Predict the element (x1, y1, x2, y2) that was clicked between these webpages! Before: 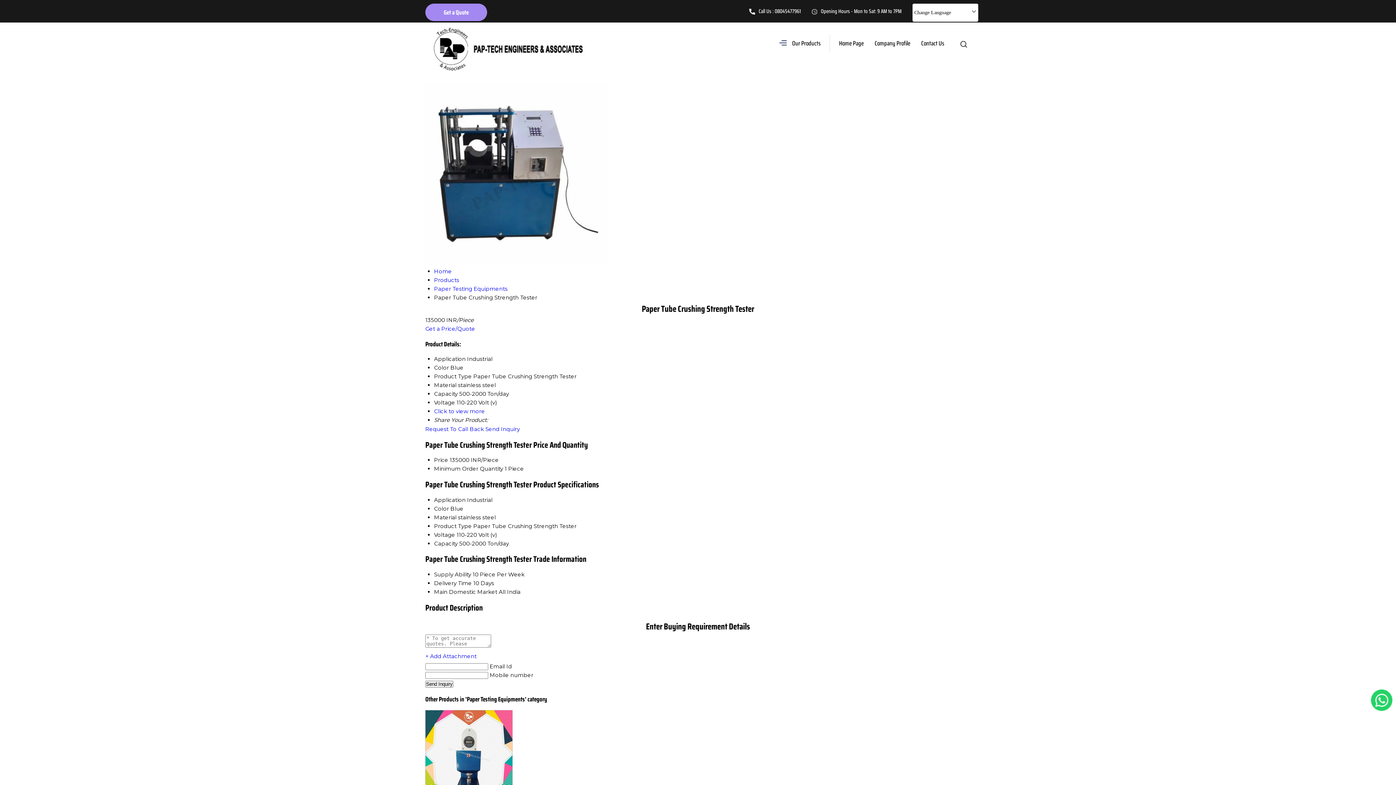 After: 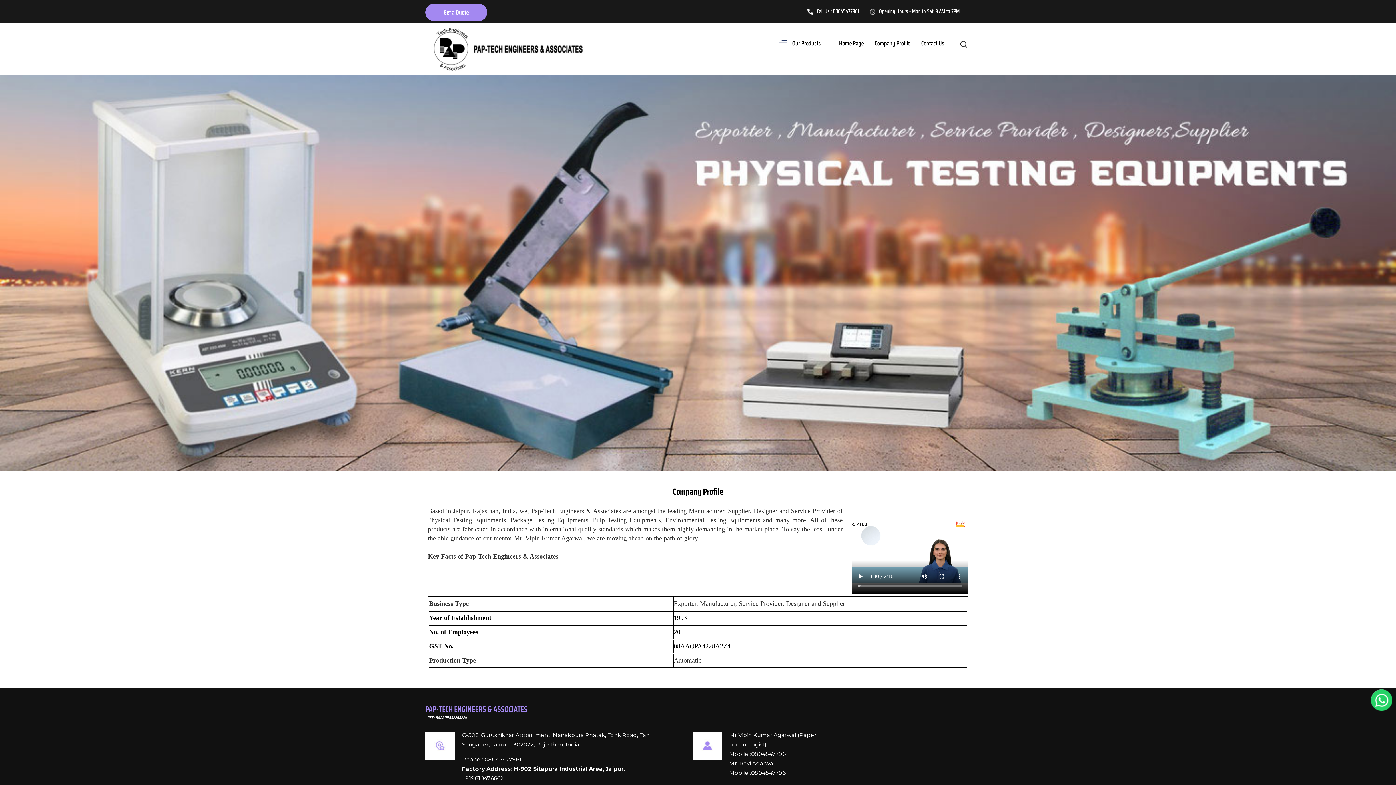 Action: label: Company Profile bbox: (869, 32, 916, 54)